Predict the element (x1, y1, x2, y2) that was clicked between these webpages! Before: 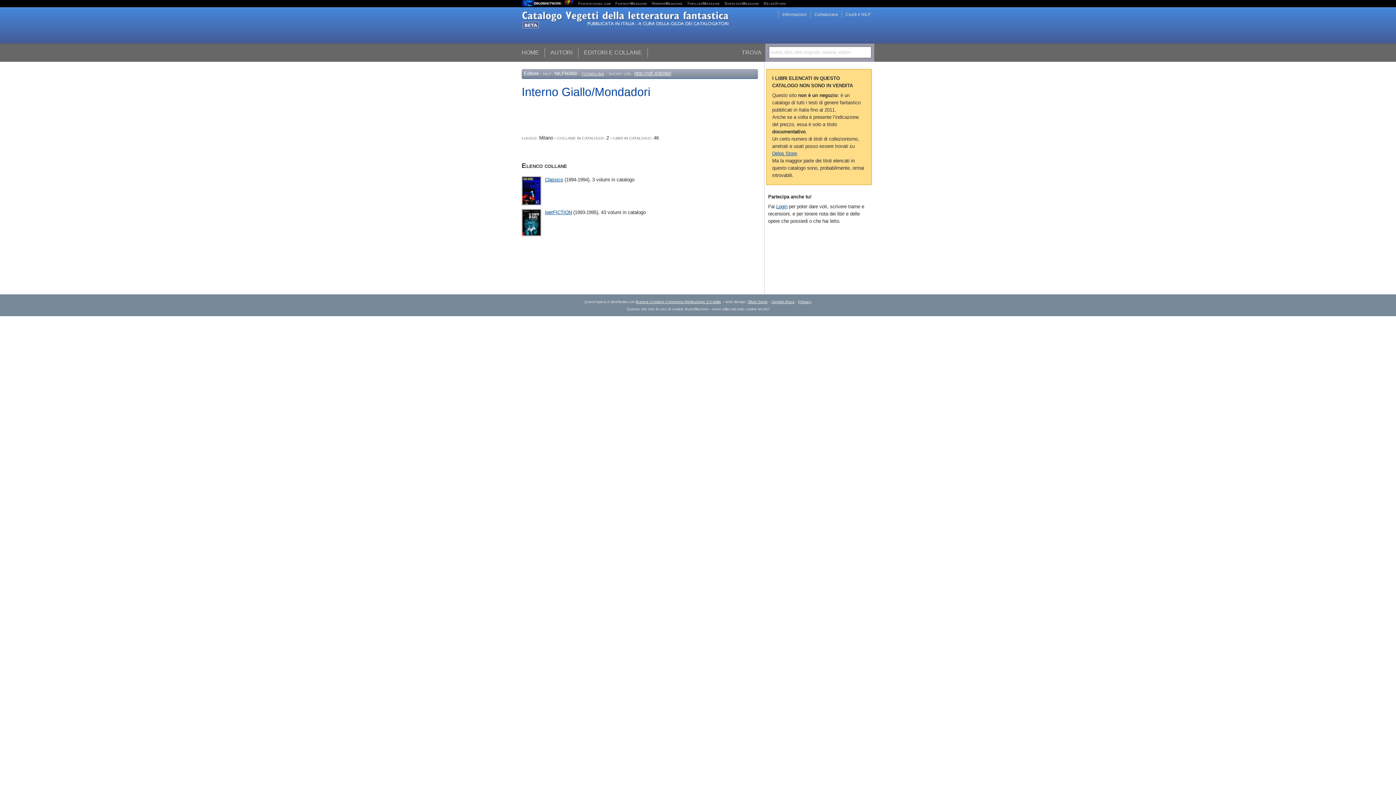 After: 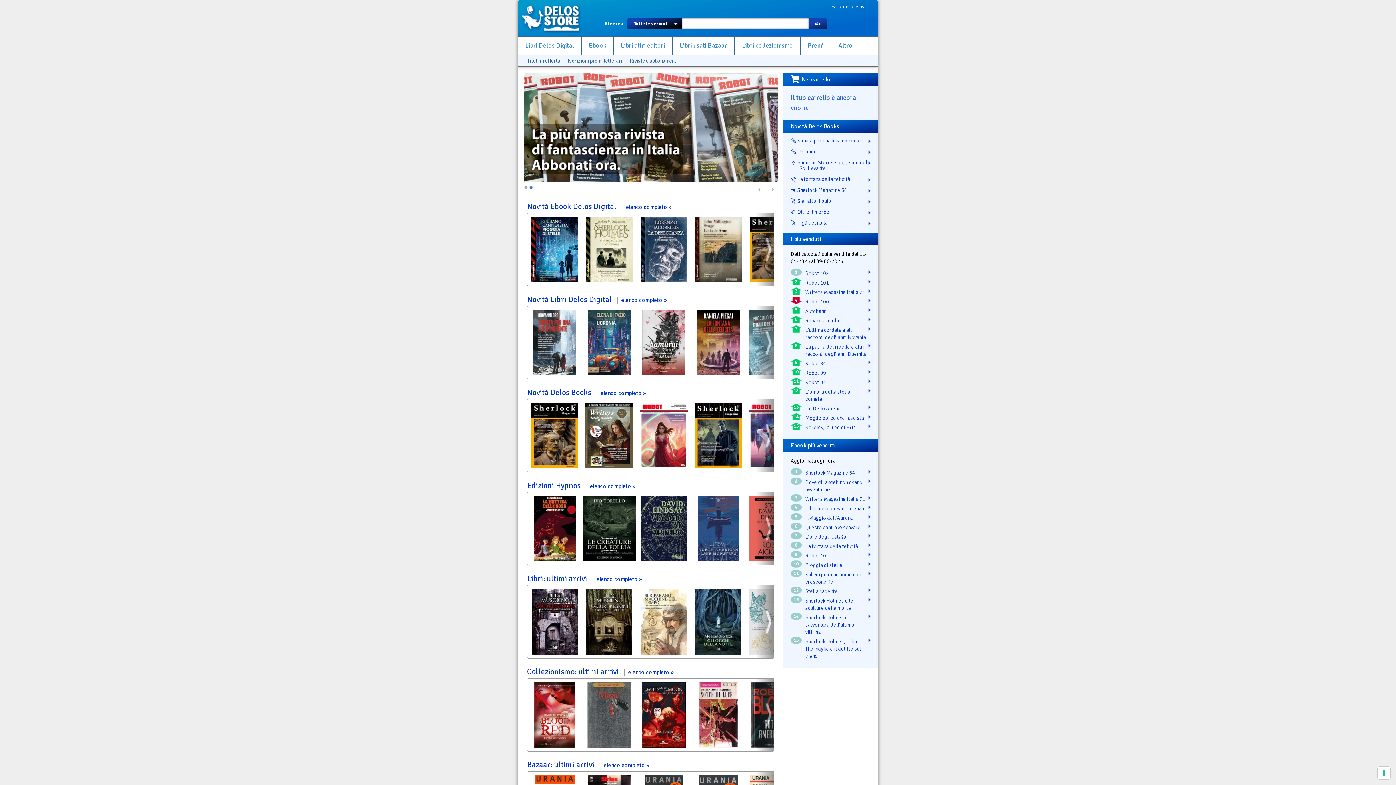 Action: label: Delos Store bbox: (772, 150, 797, 156)